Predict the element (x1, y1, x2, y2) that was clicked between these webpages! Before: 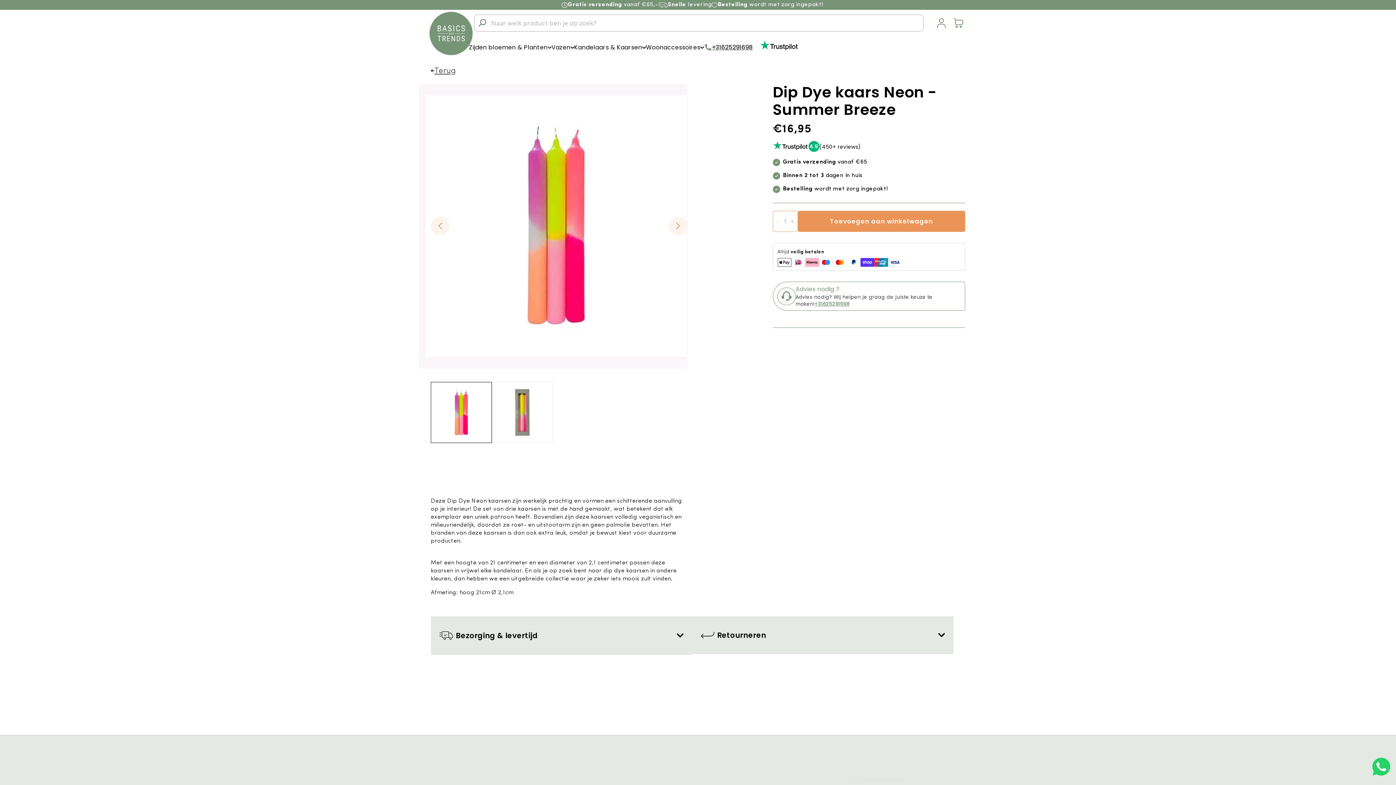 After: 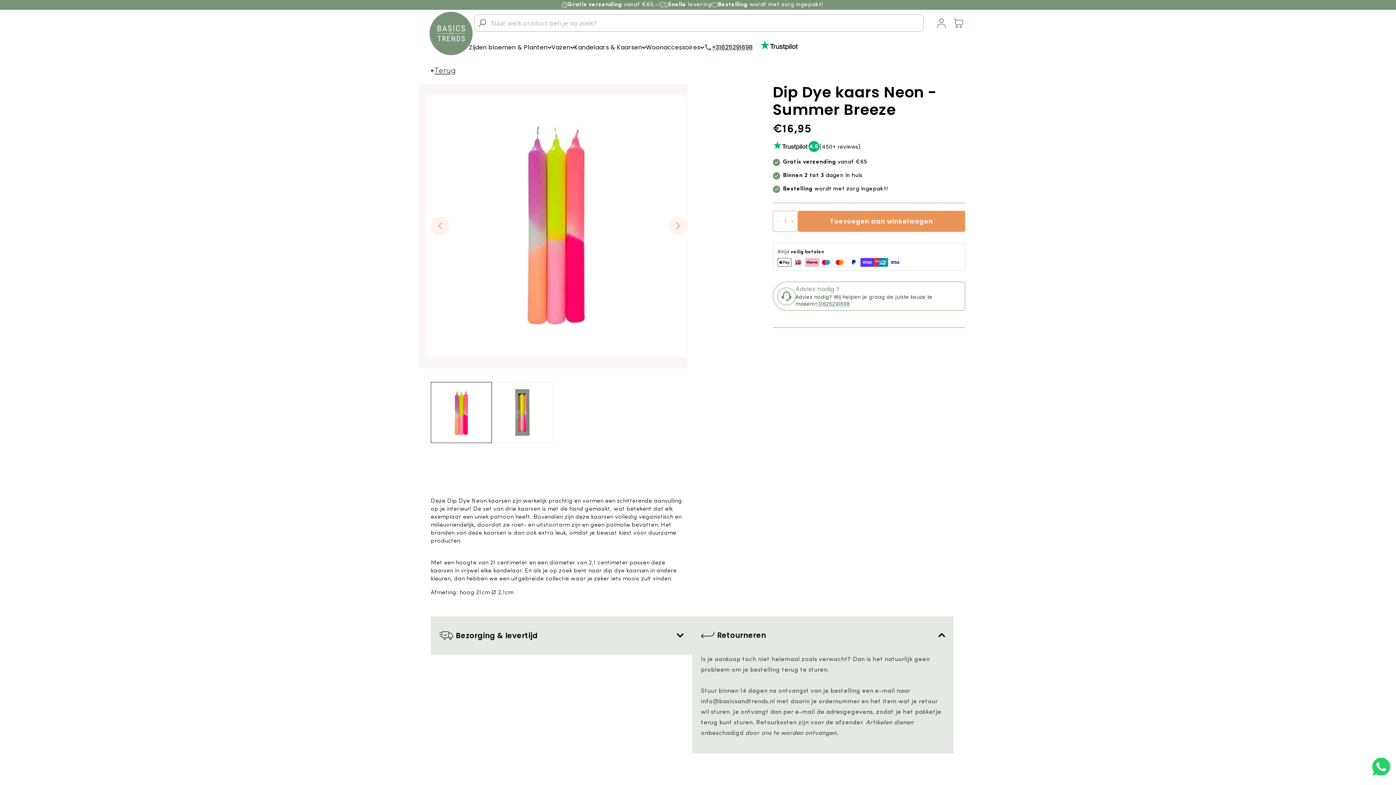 Action: bbox: (692, 616, 953, 654) label: Retourneren